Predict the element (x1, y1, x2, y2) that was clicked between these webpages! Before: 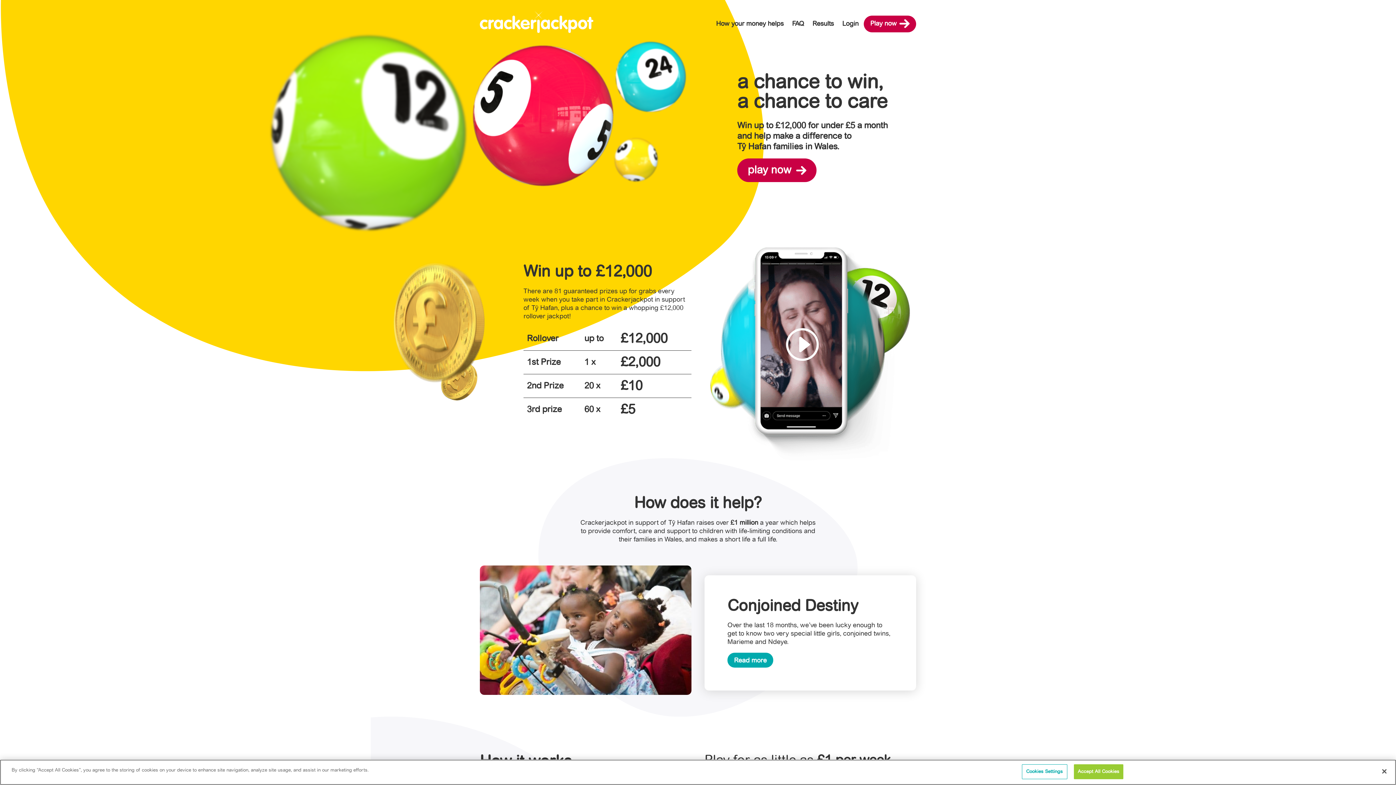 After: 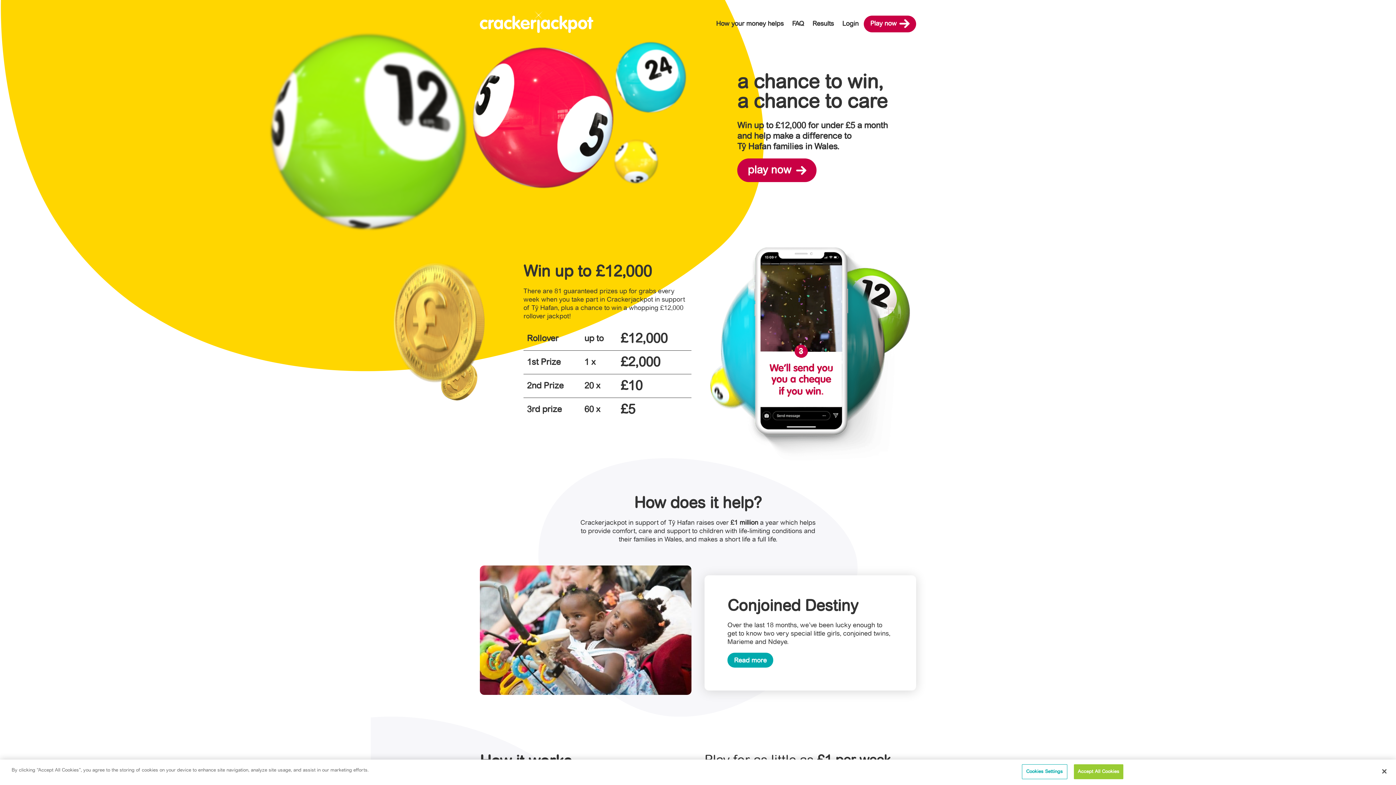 Action: bbox: (784, 326, 818, 365)